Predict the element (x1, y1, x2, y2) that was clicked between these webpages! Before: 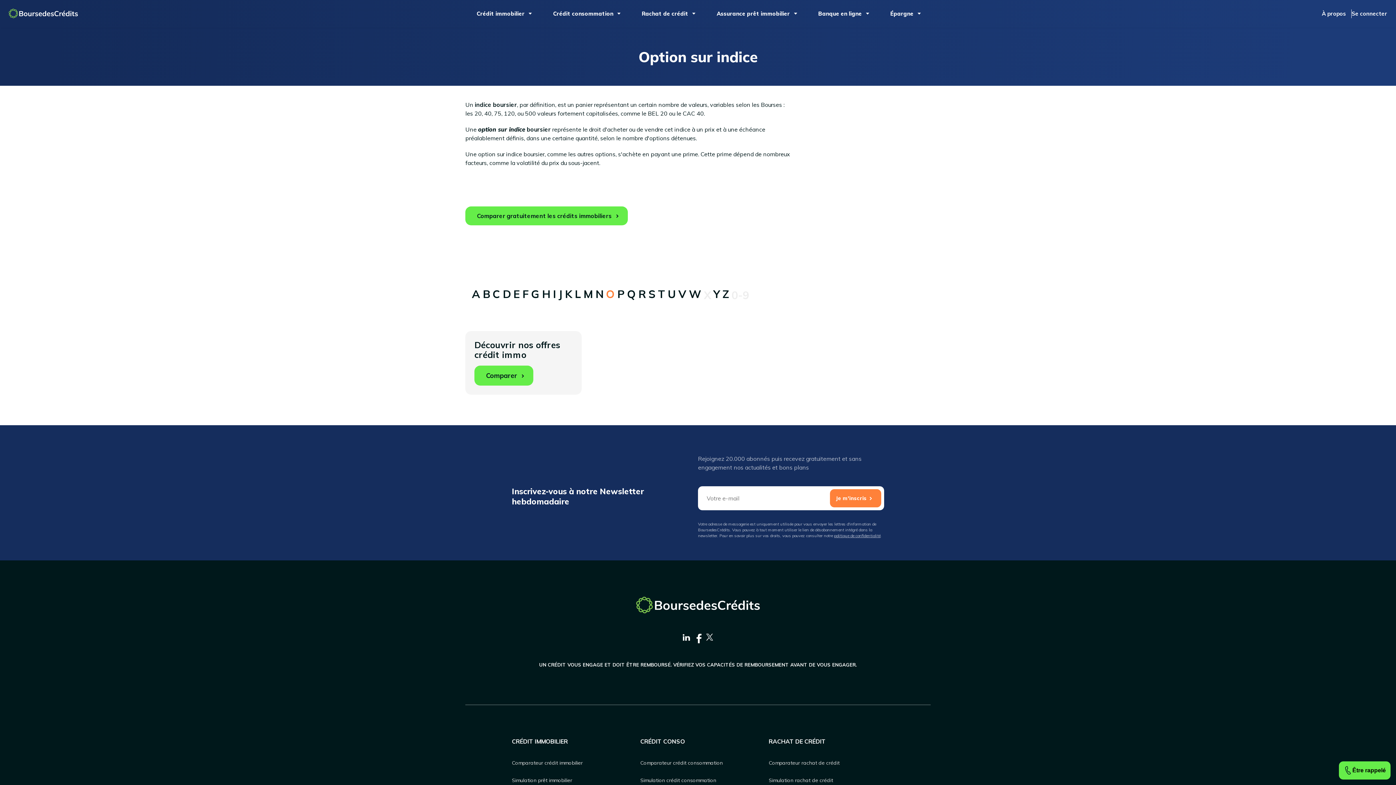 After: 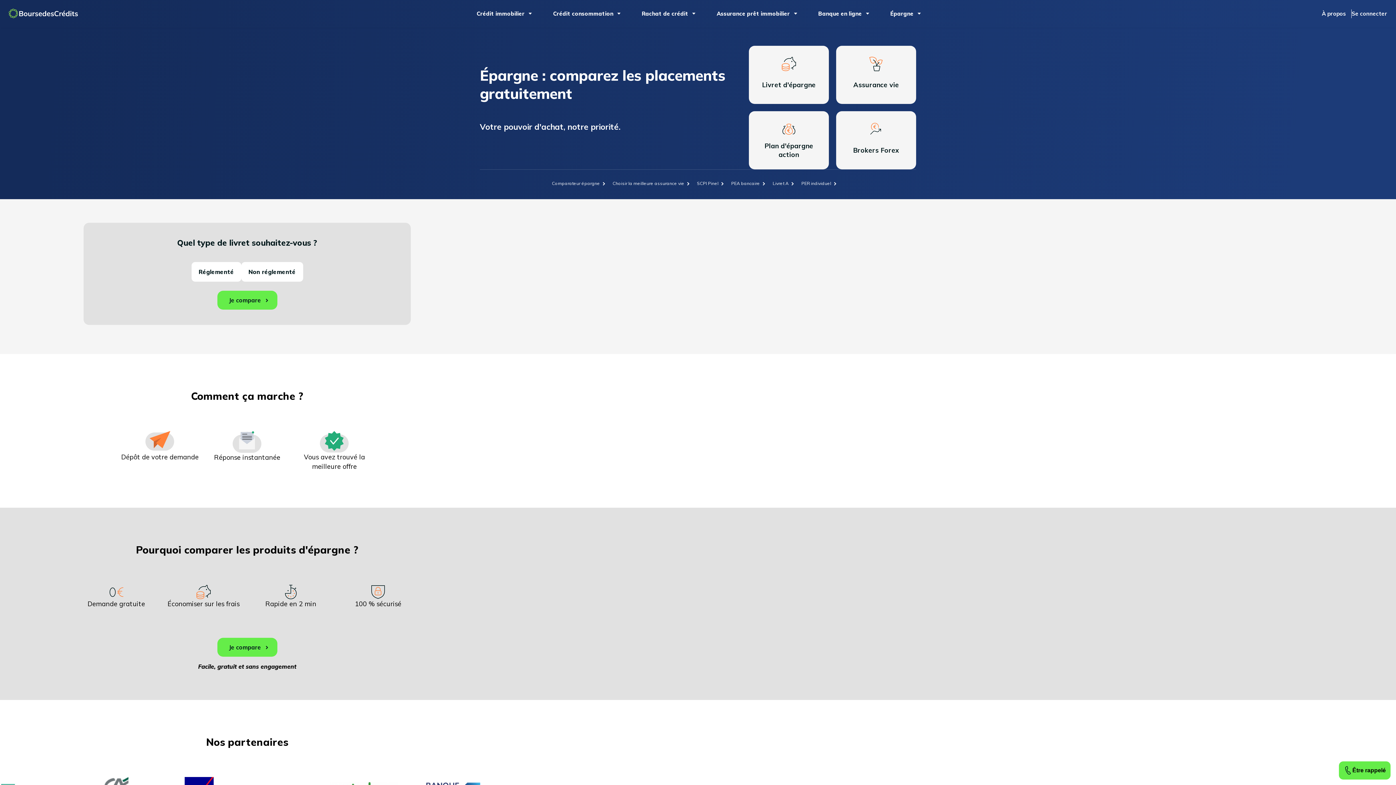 Action: label: Épargne bbox: (884, 3, 925, 24)